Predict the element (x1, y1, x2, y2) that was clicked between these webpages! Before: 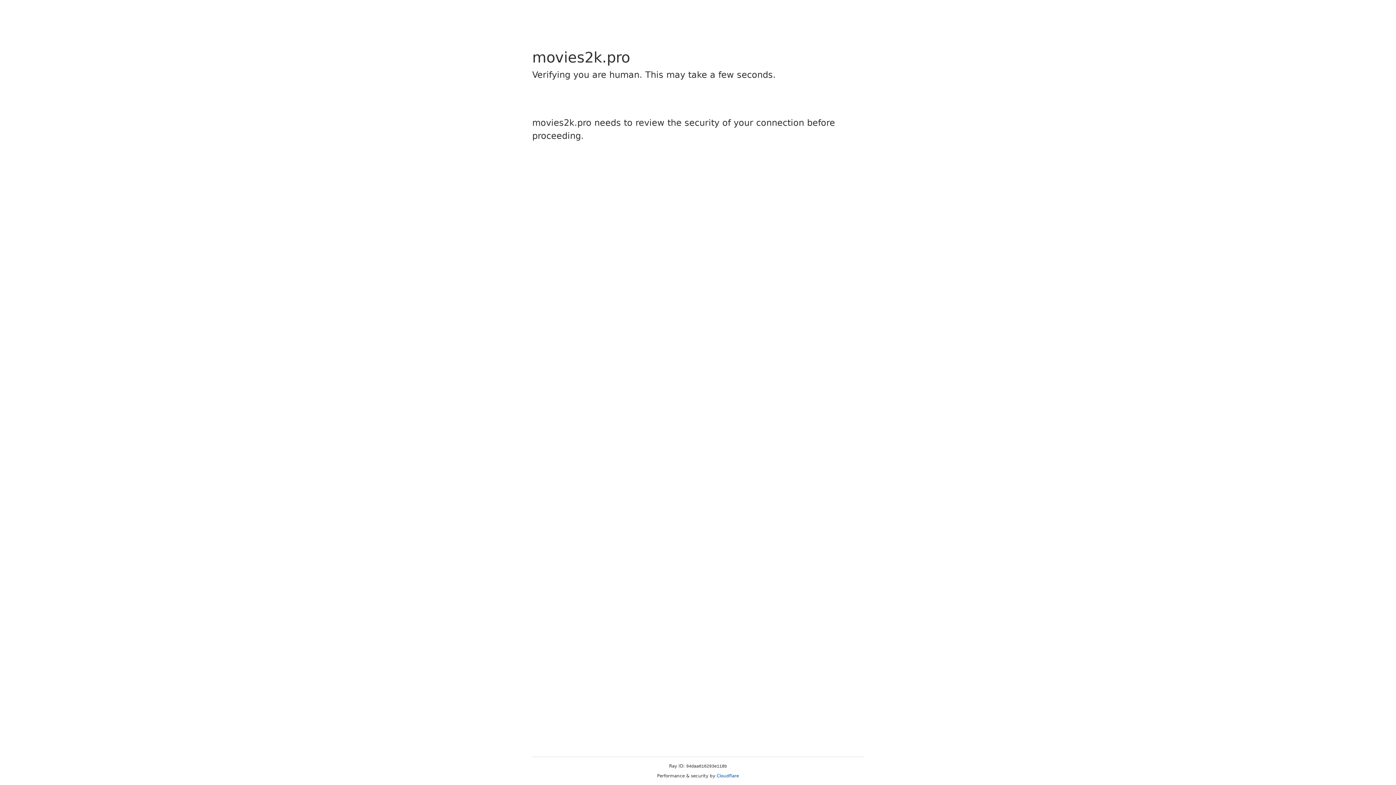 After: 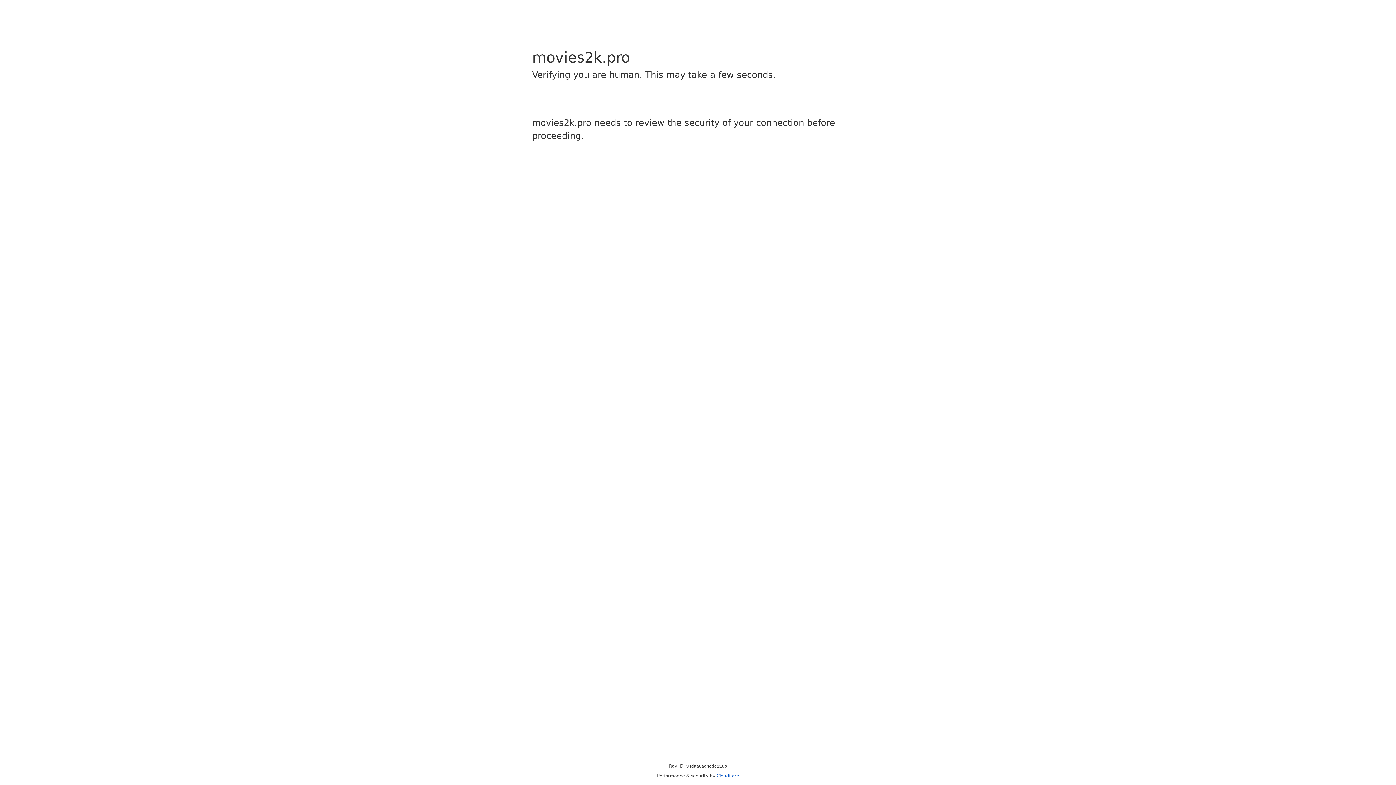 Action: label: Cloudflare bbox: (716, 773, 739, 778)